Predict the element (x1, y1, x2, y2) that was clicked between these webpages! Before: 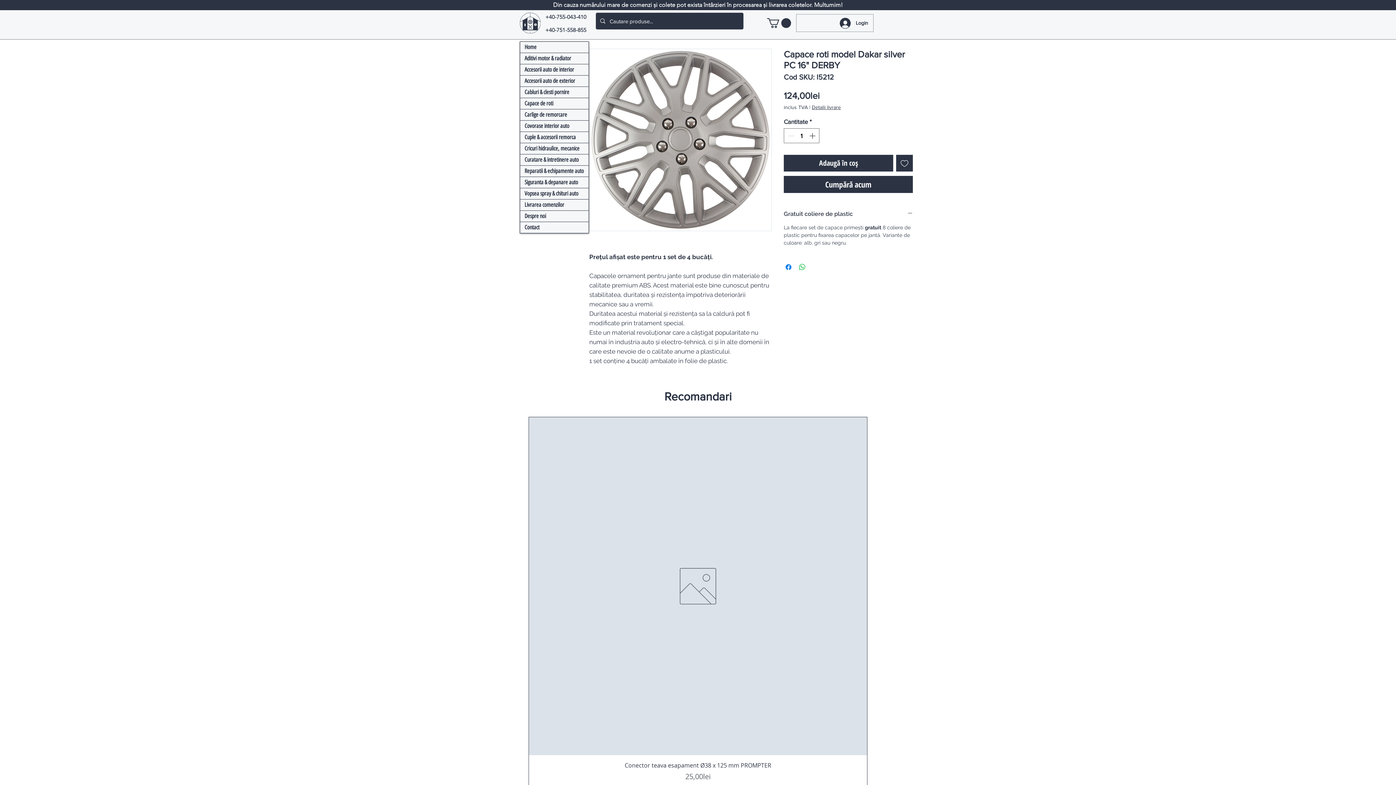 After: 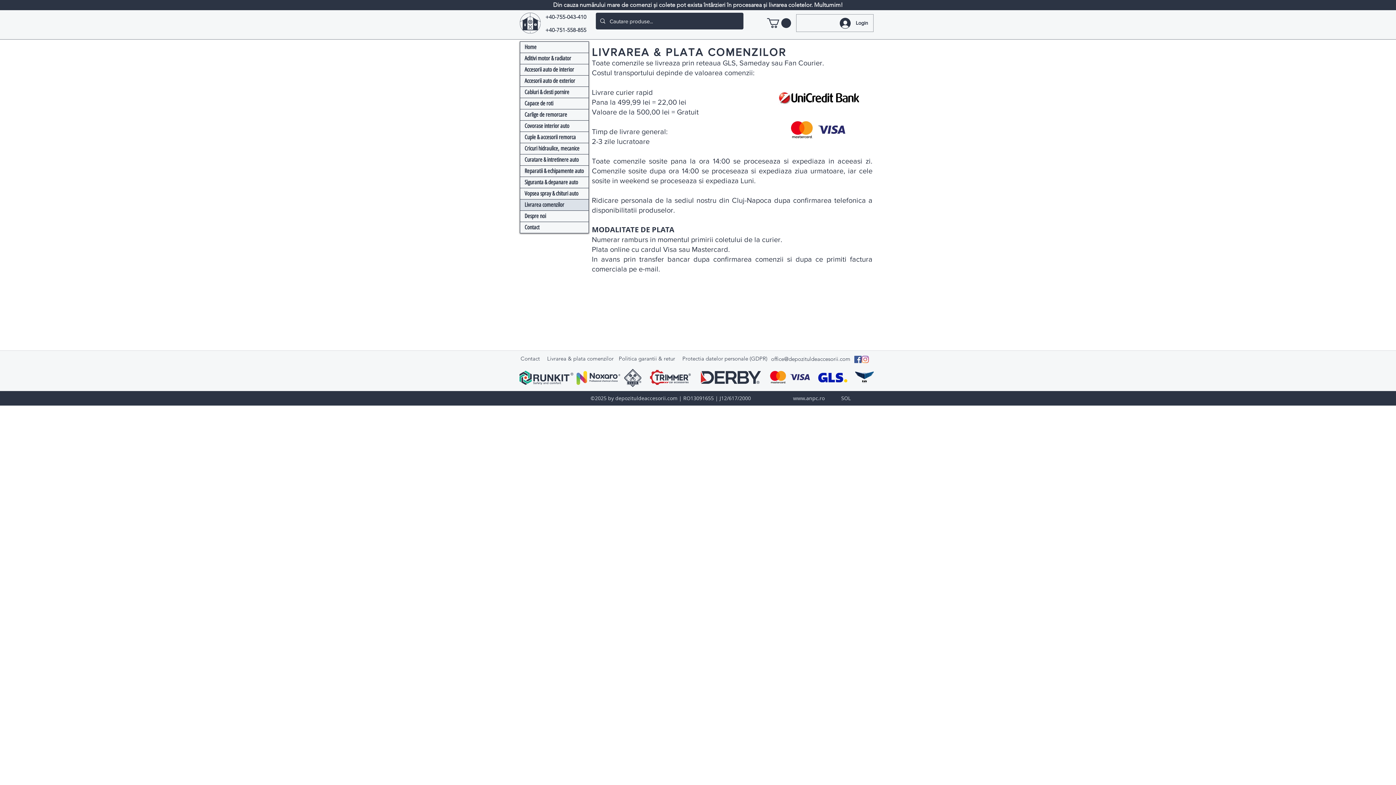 Action: label: Livrarea comenzilor bbox: (520, 199, 588, 210)